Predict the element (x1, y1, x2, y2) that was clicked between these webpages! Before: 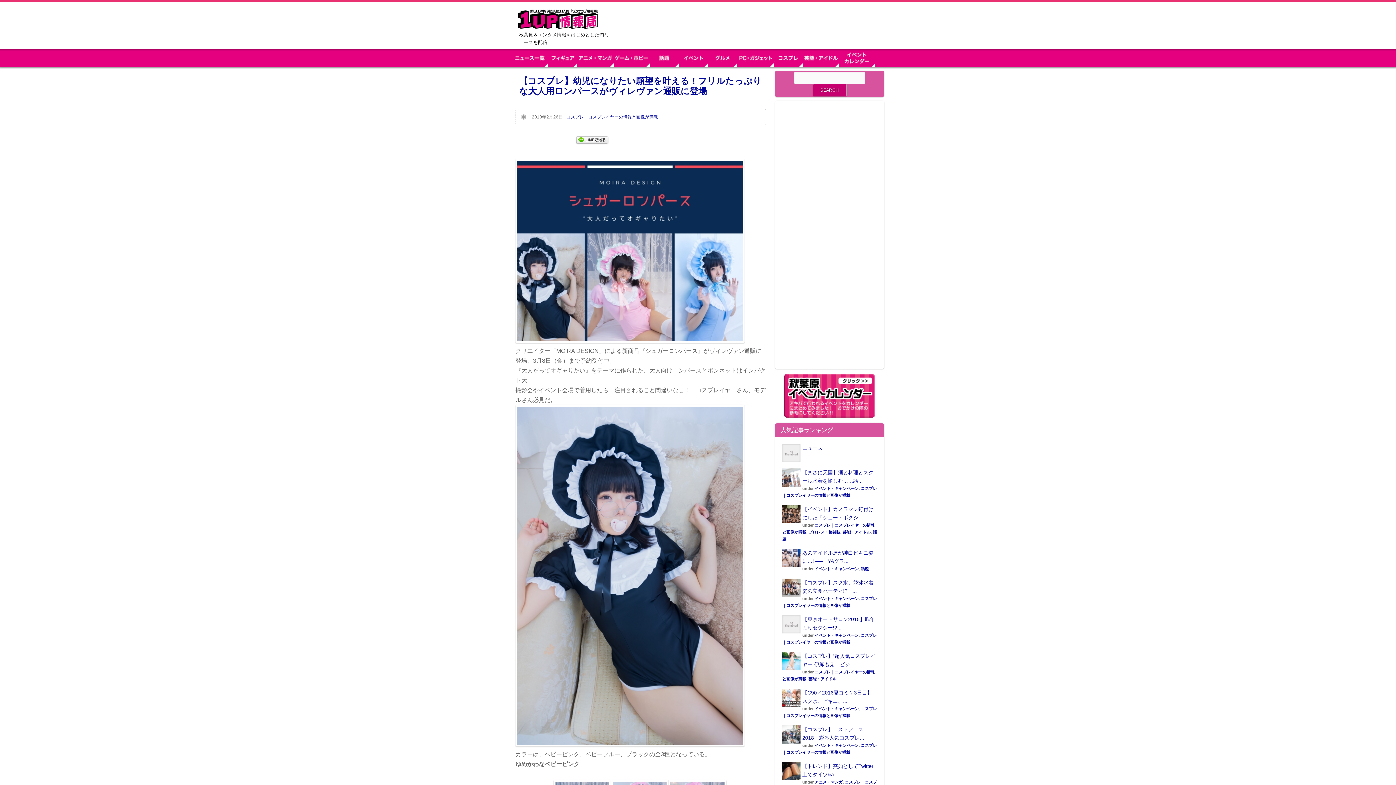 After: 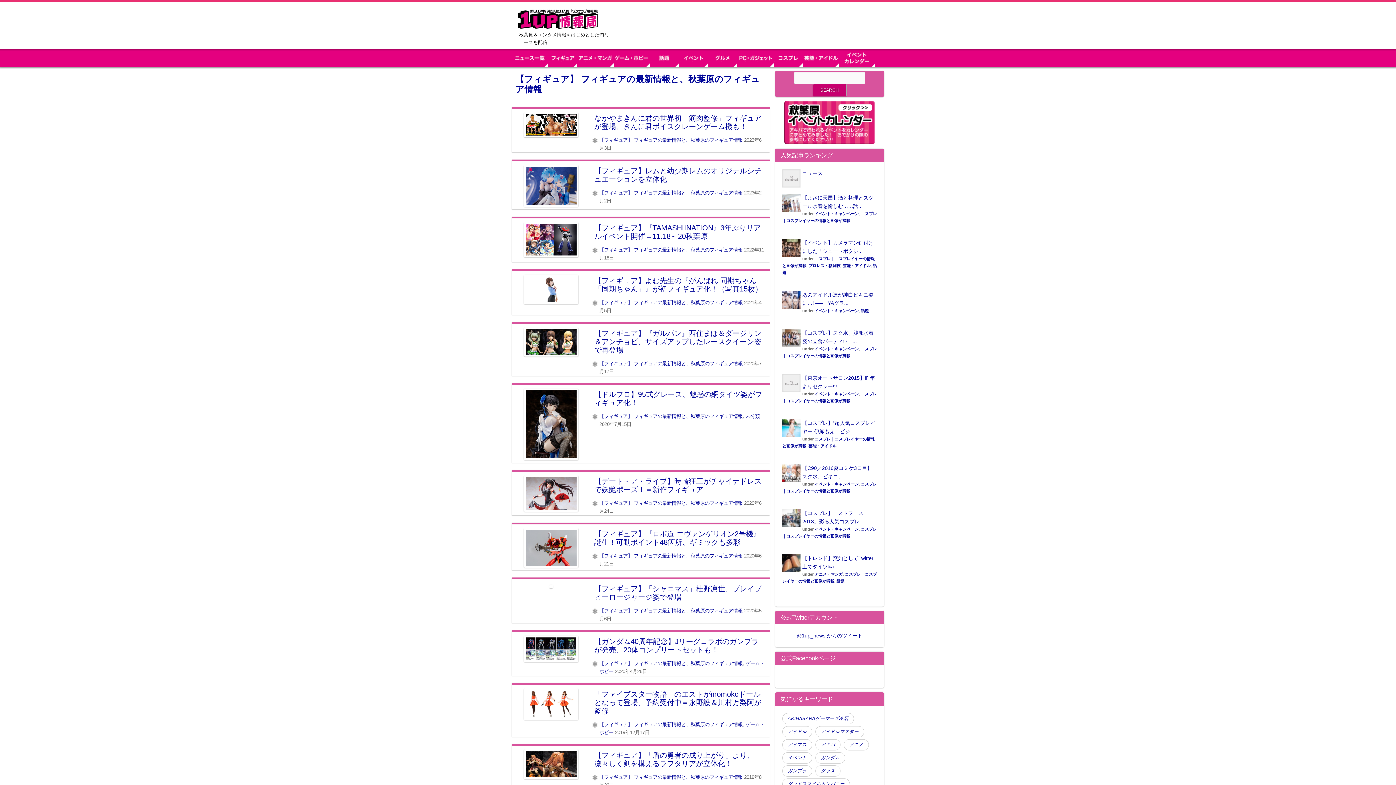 Action: bbox: (548, 48, 577, 66)